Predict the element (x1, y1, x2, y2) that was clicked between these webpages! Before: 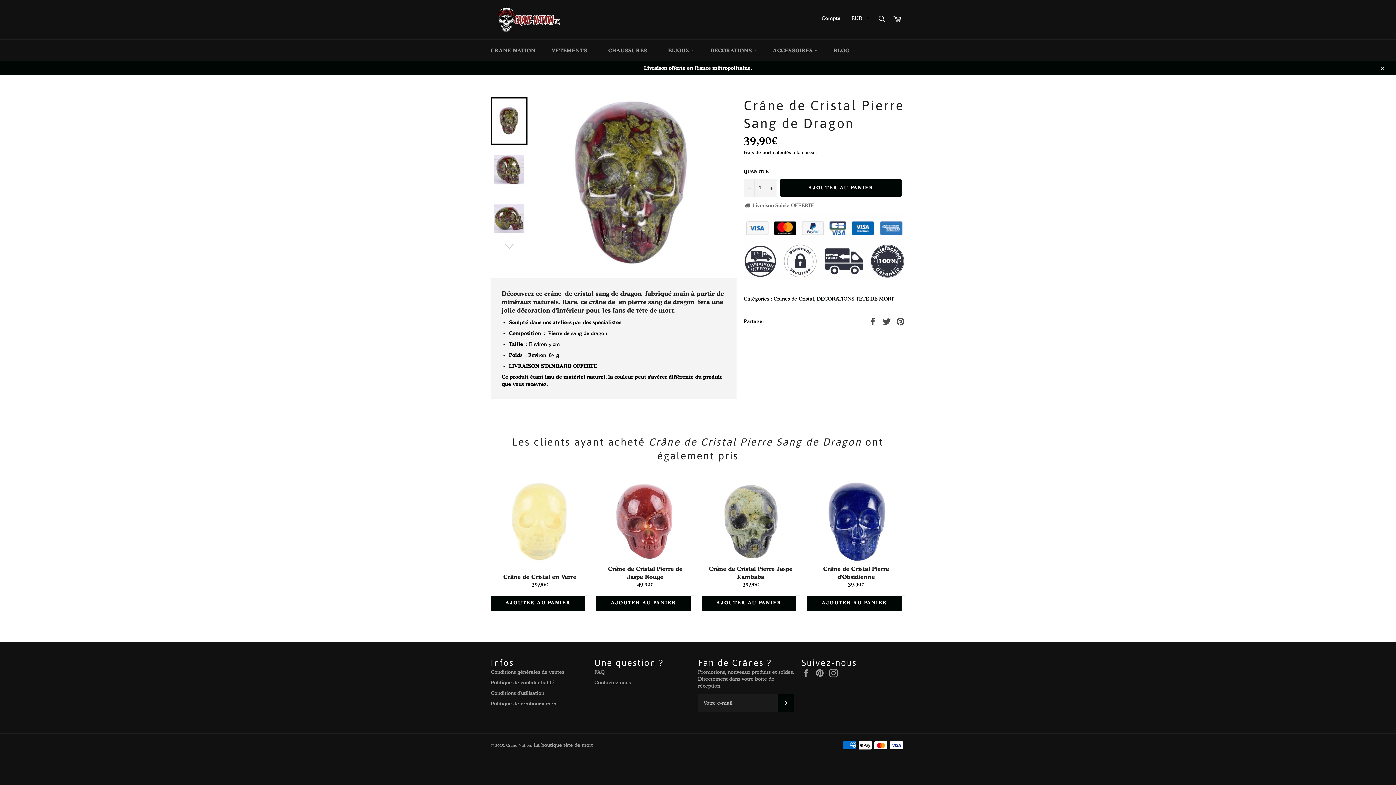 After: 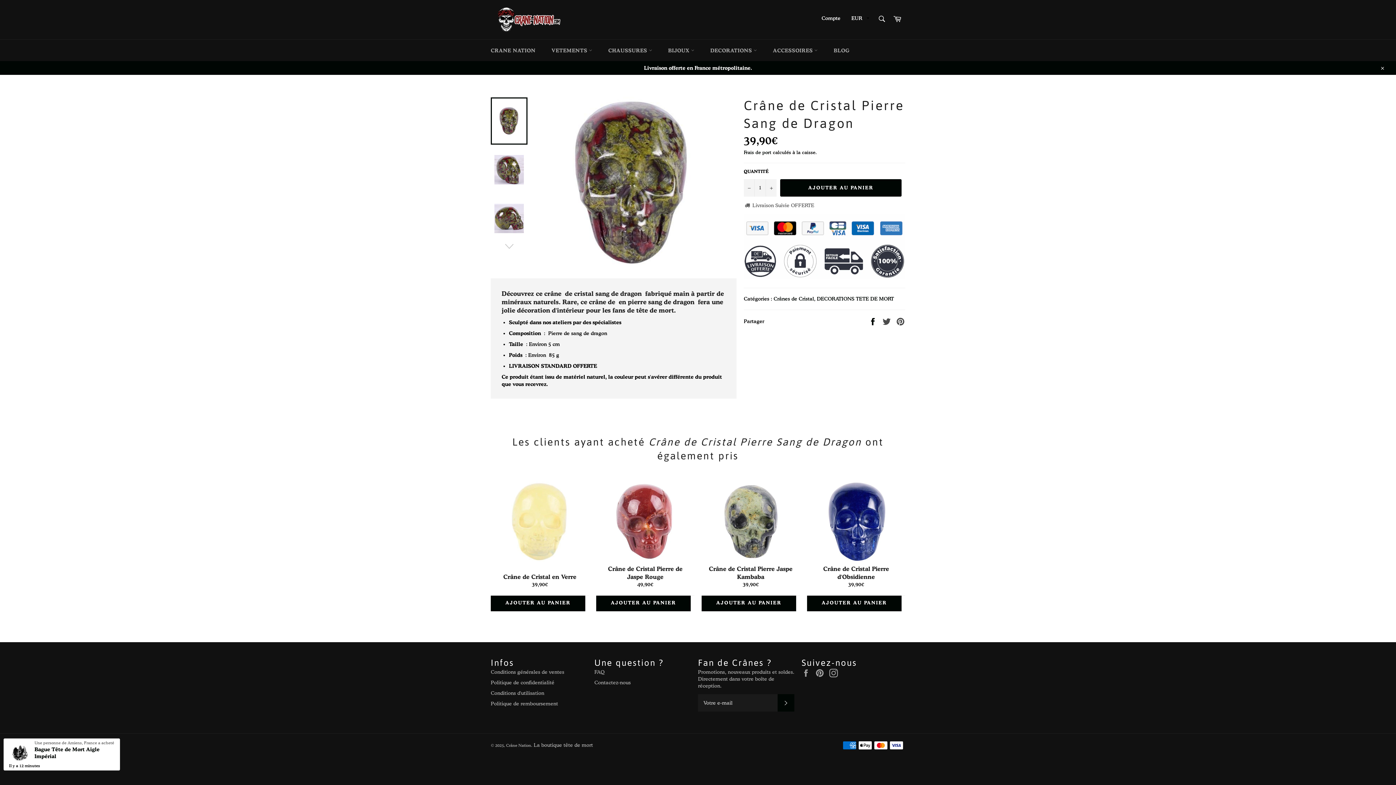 Action: bbox: (868, 318, 878, 324) label:  
Partager sur Facebook